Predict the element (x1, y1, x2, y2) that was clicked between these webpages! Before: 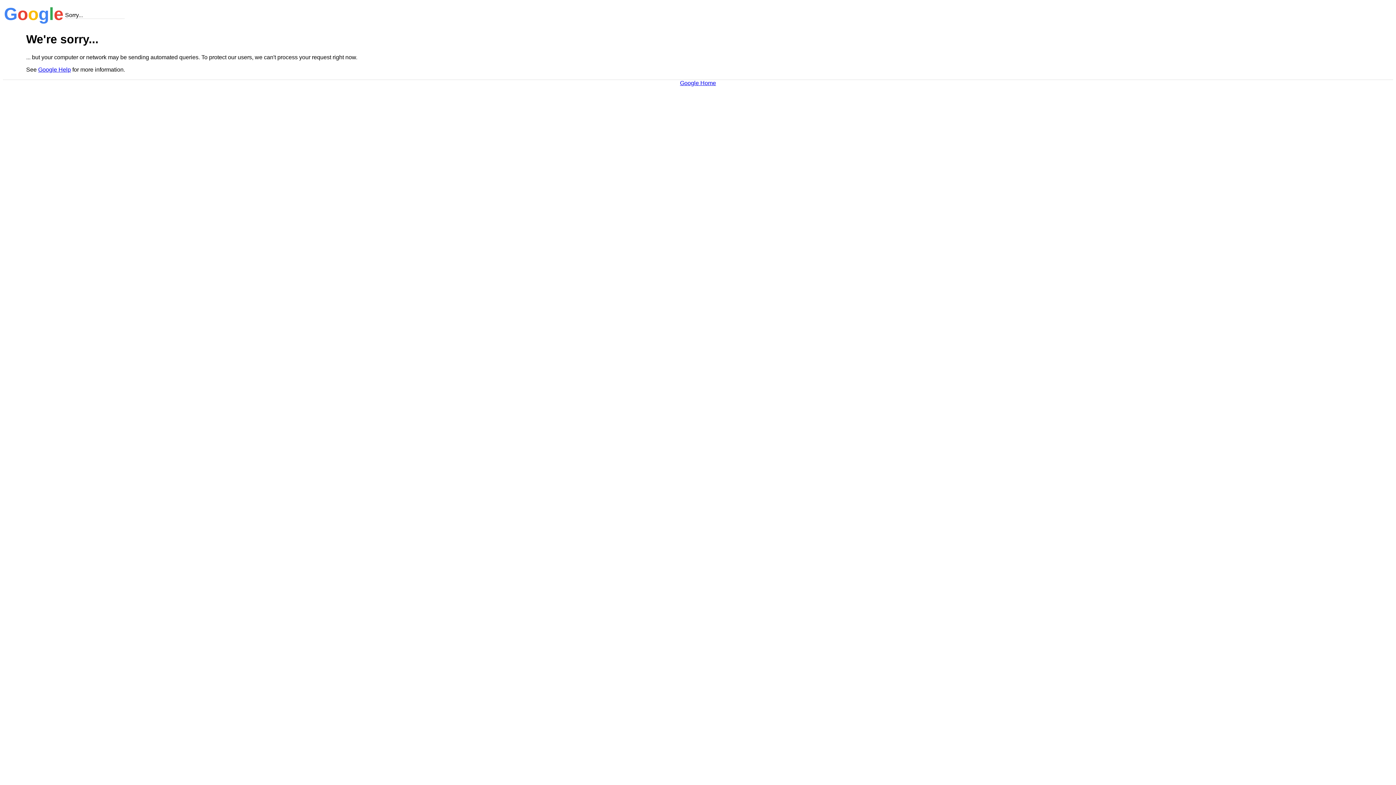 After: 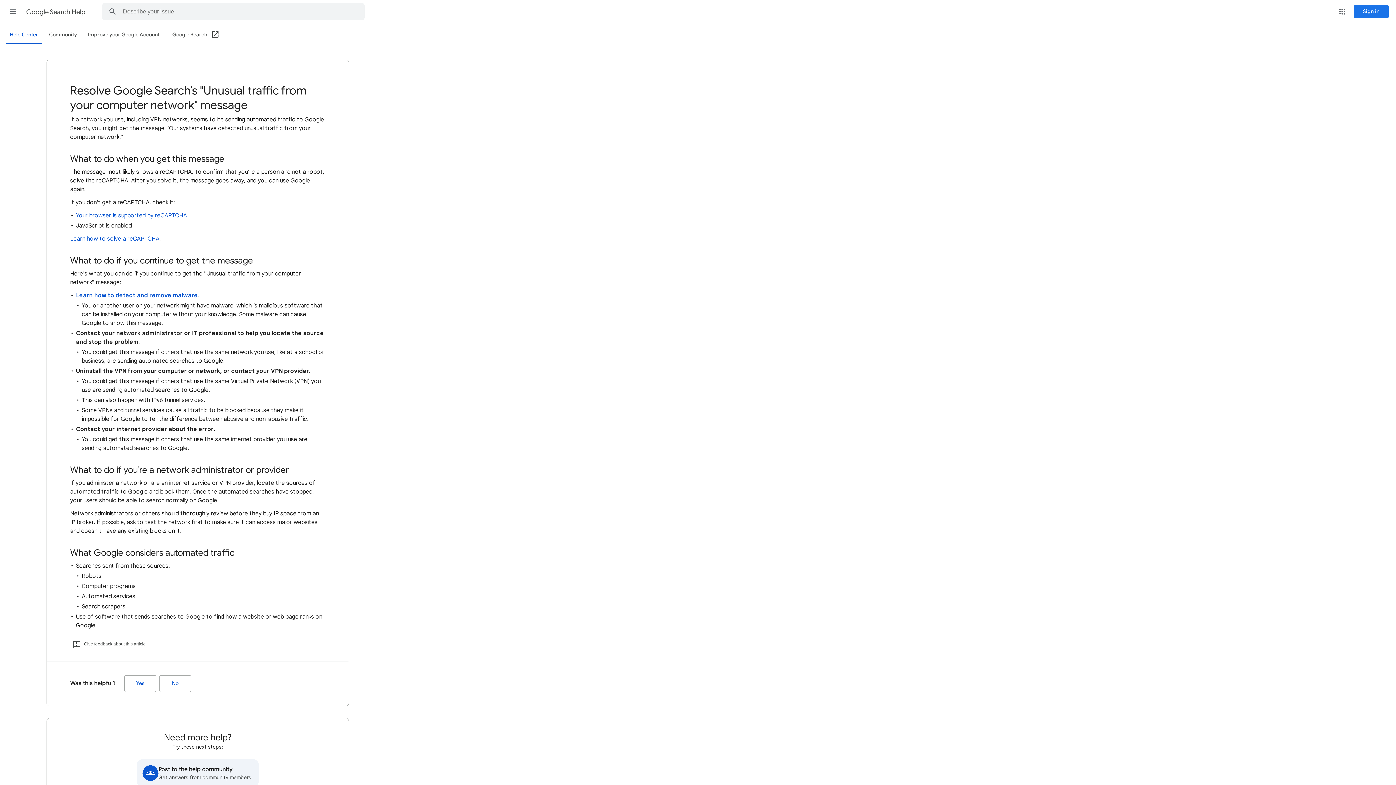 Action: bbox: (38, 66, 70, 72) label: Google Help